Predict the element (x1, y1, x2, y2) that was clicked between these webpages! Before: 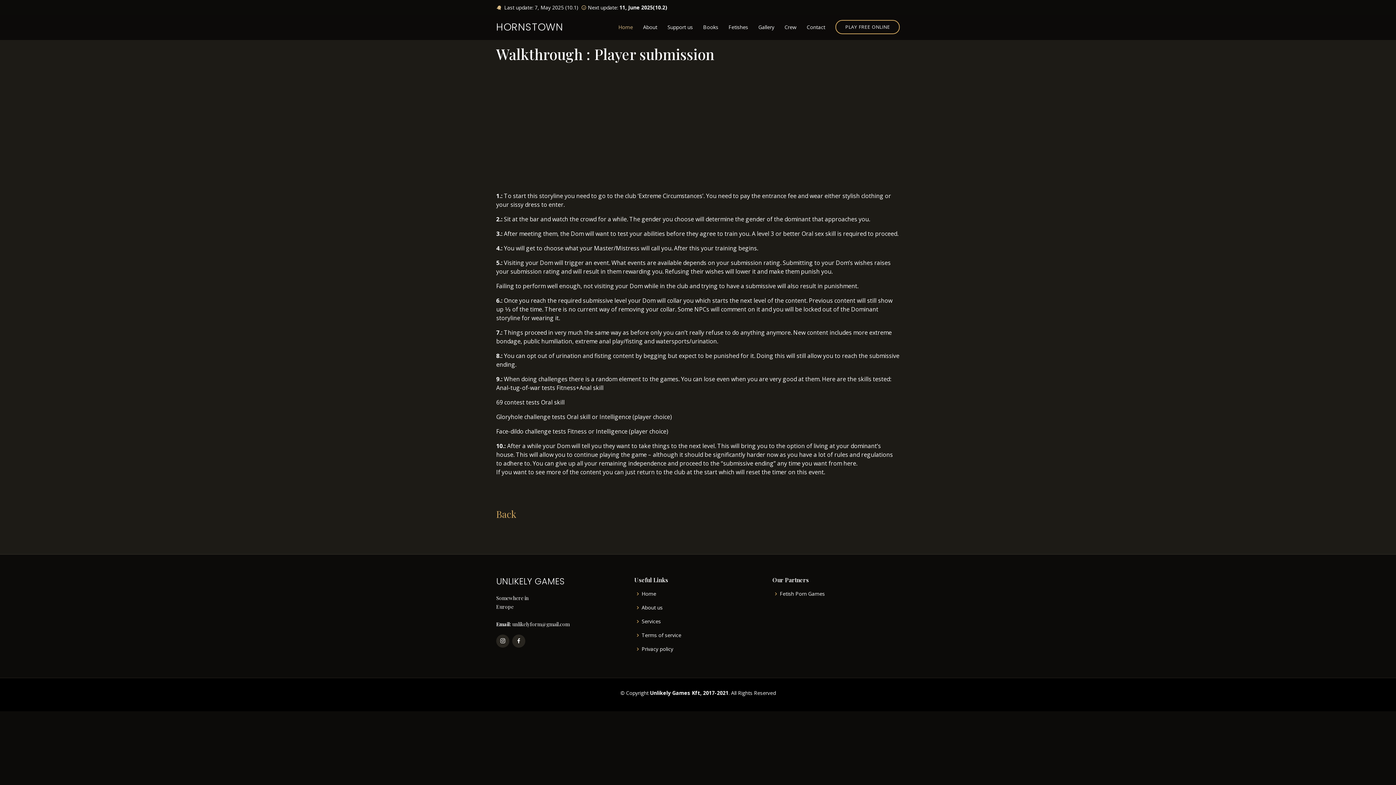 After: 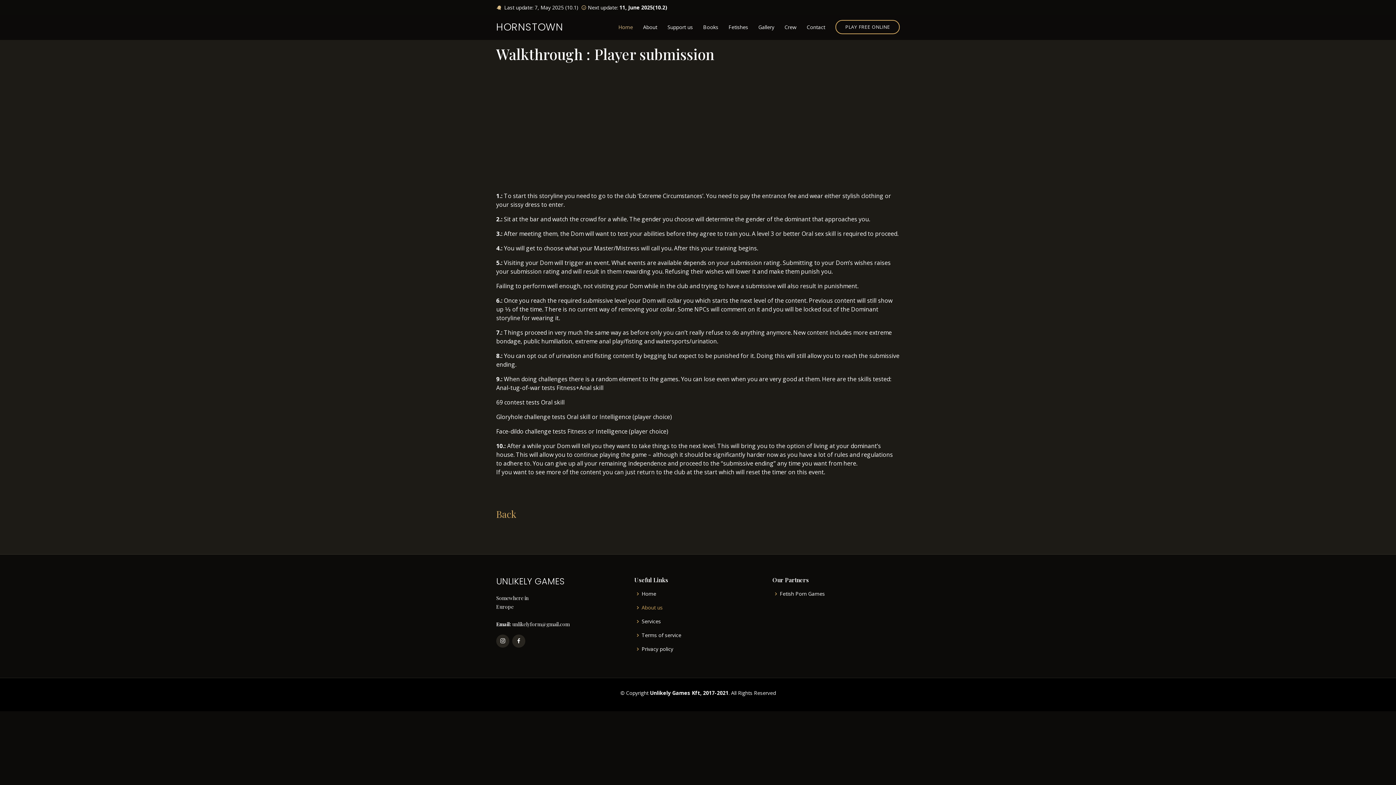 Action: label: About us bbox: (641, 605, 662, 610)